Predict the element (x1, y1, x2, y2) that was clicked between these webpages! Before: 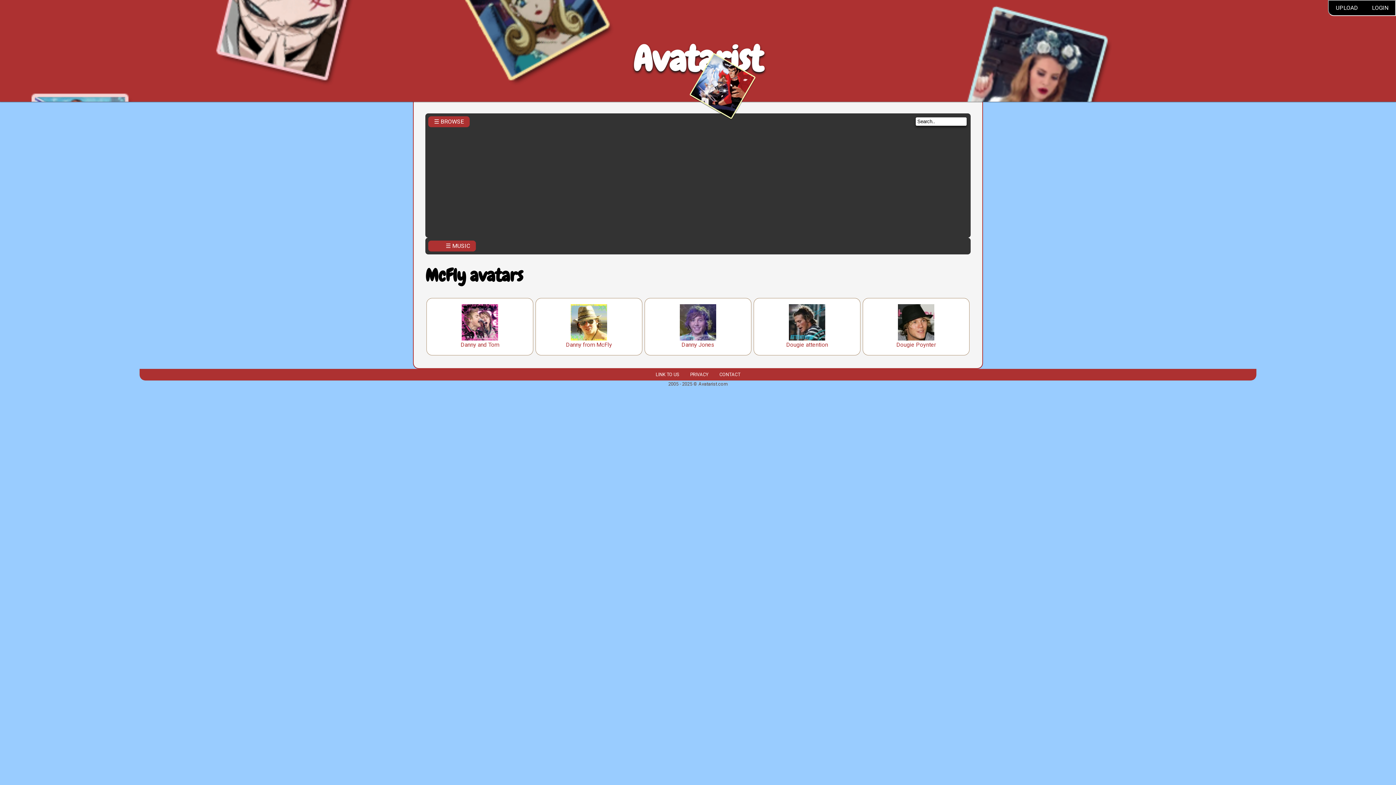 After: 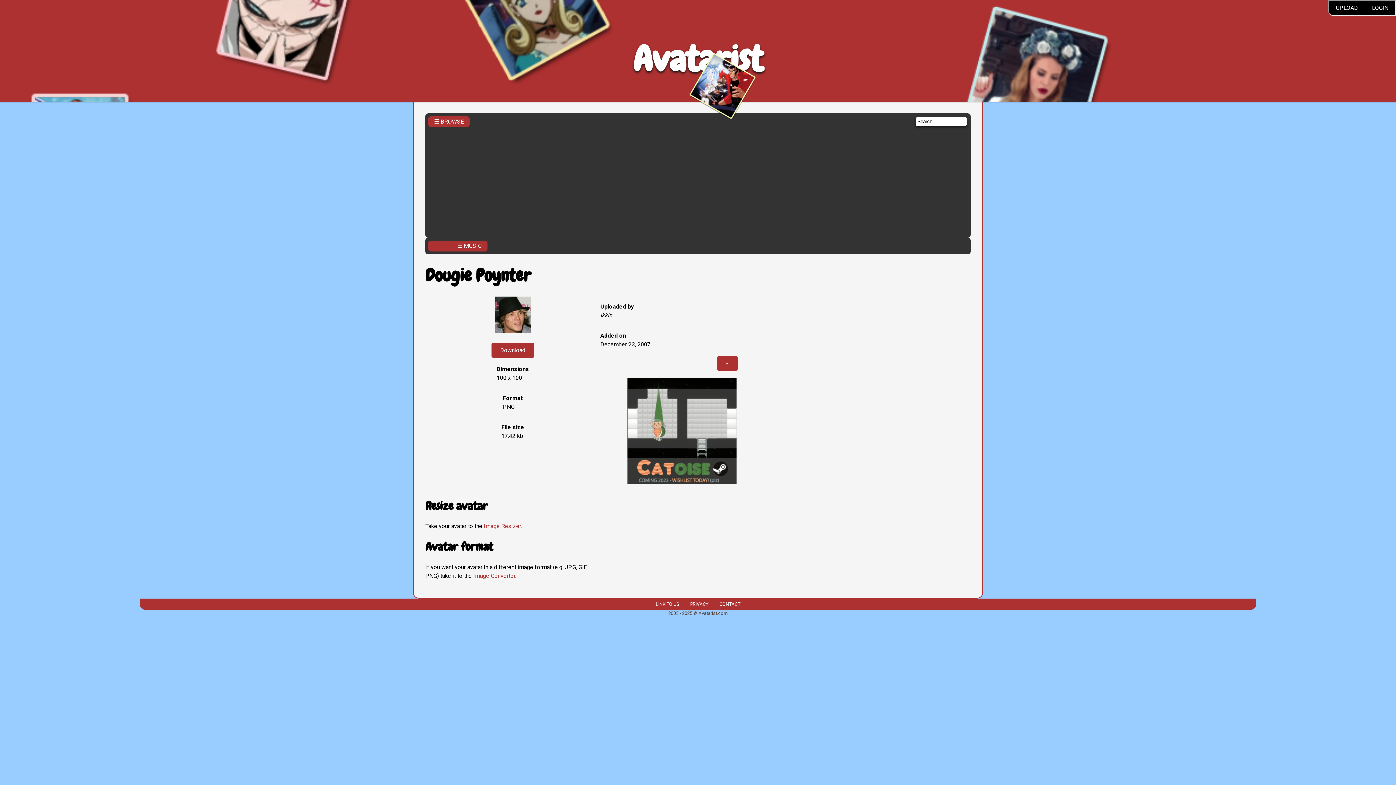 Action: bbox: (896, 341, 936, 348) label: Dougie Poynter